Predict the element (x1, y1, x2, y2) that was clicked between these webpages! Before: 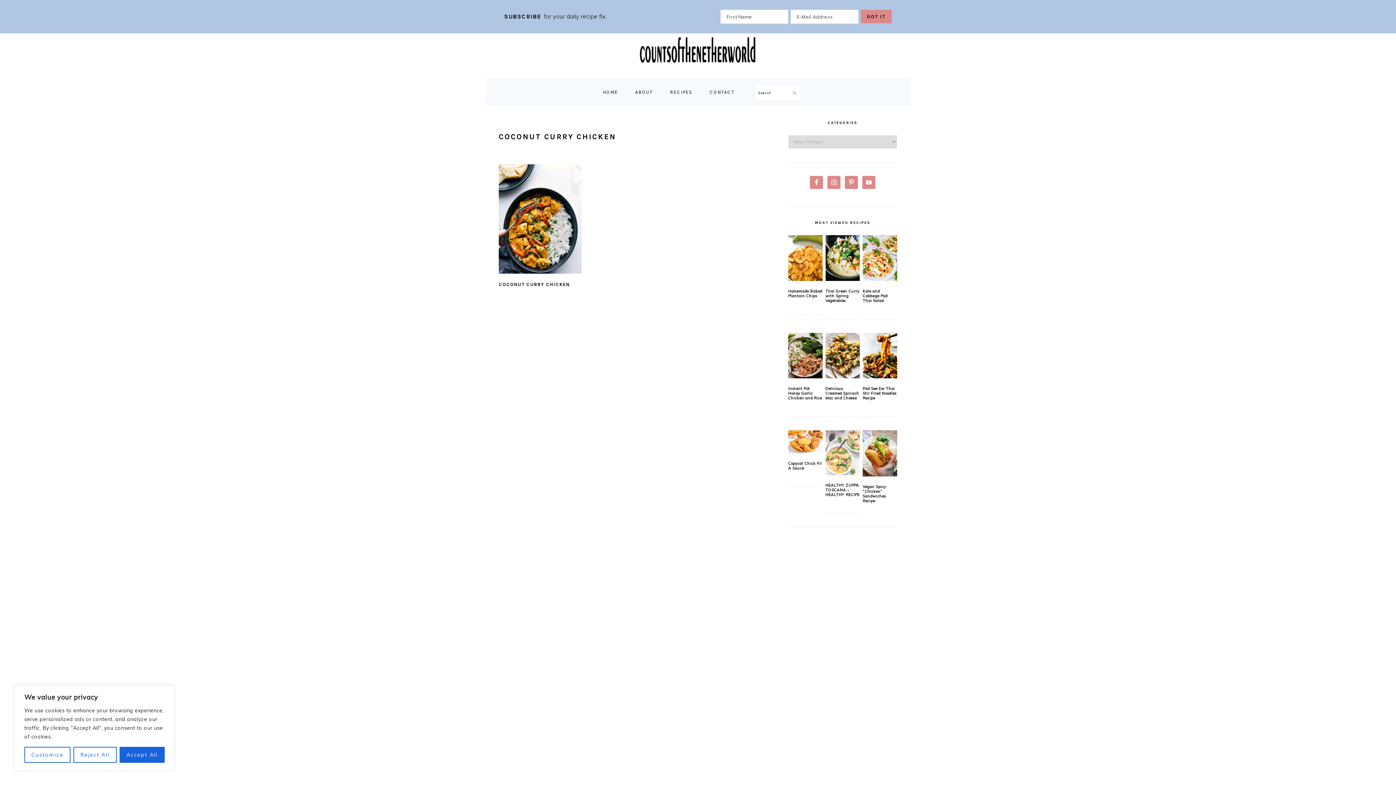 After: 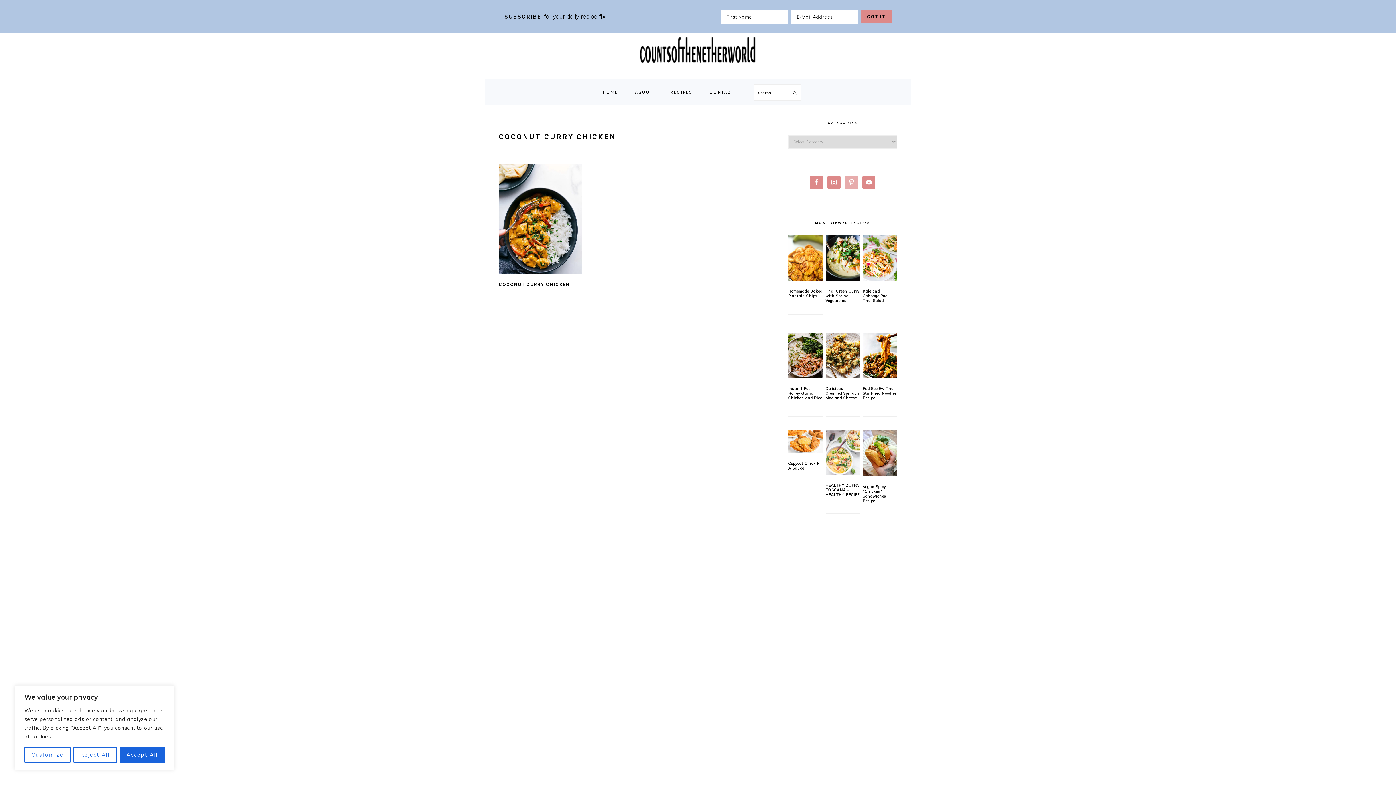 Action: bbox: (845, 176, 858, 189)